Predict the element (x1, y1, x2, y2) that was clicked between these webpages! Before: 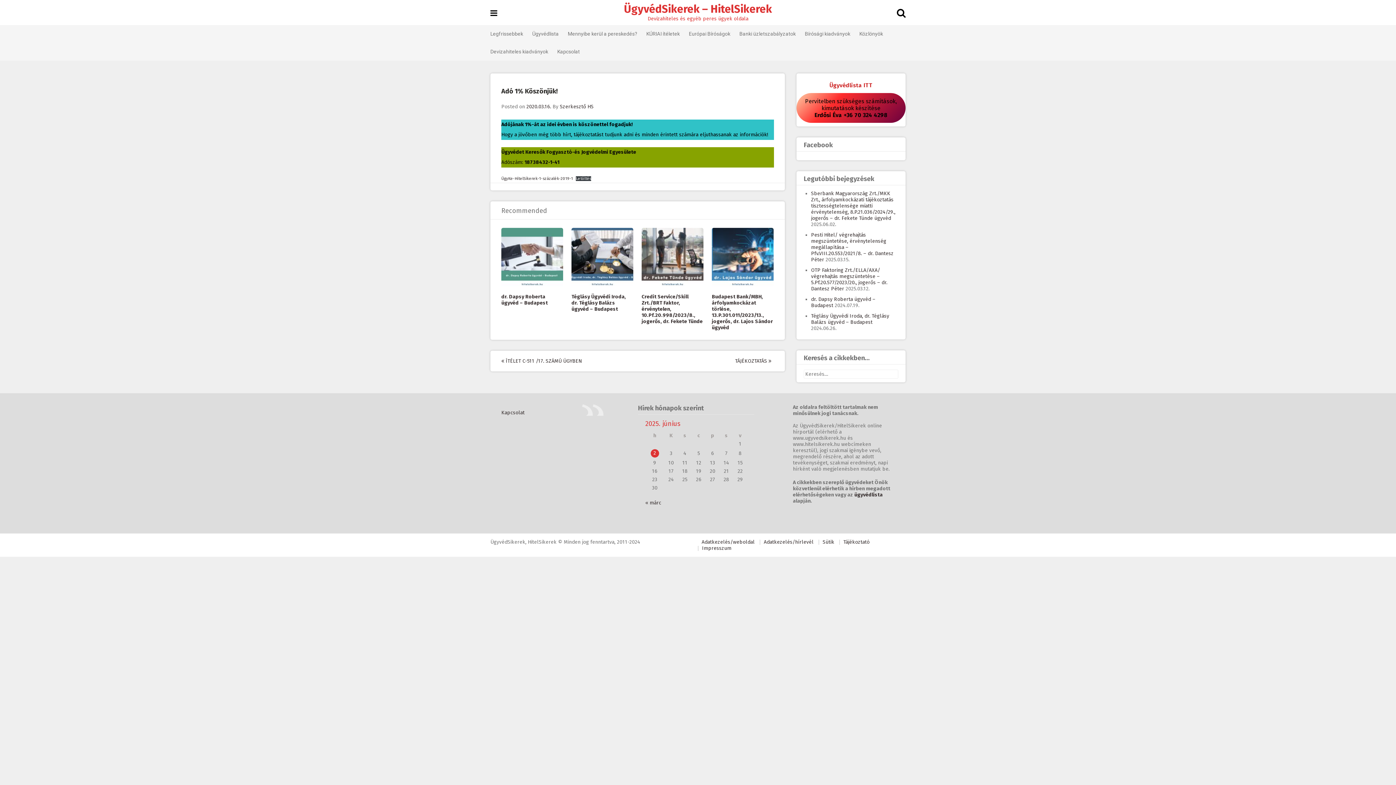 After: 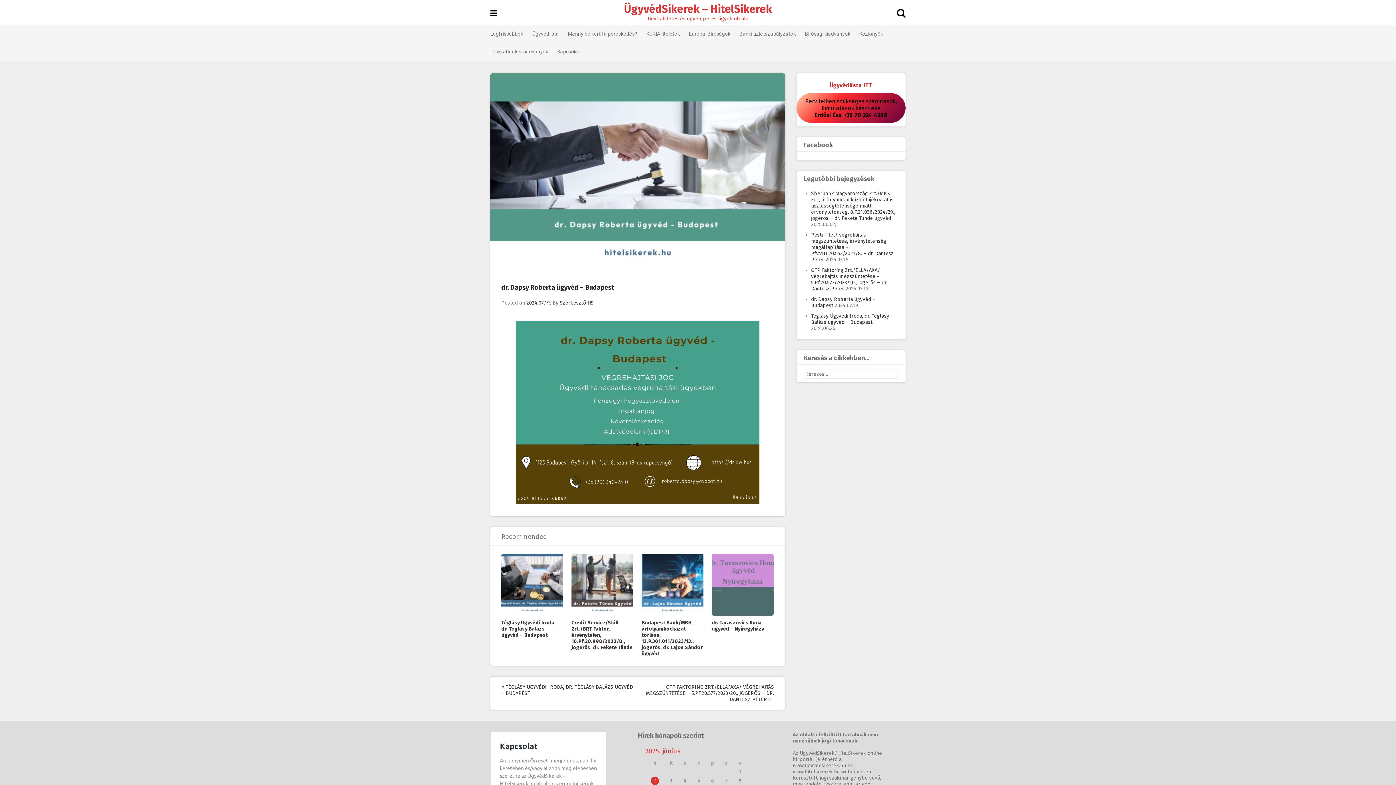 Action: label: dr. Dapsy Roberta ügyvéd – Budapest bbox: (501, 293, 548, 306)